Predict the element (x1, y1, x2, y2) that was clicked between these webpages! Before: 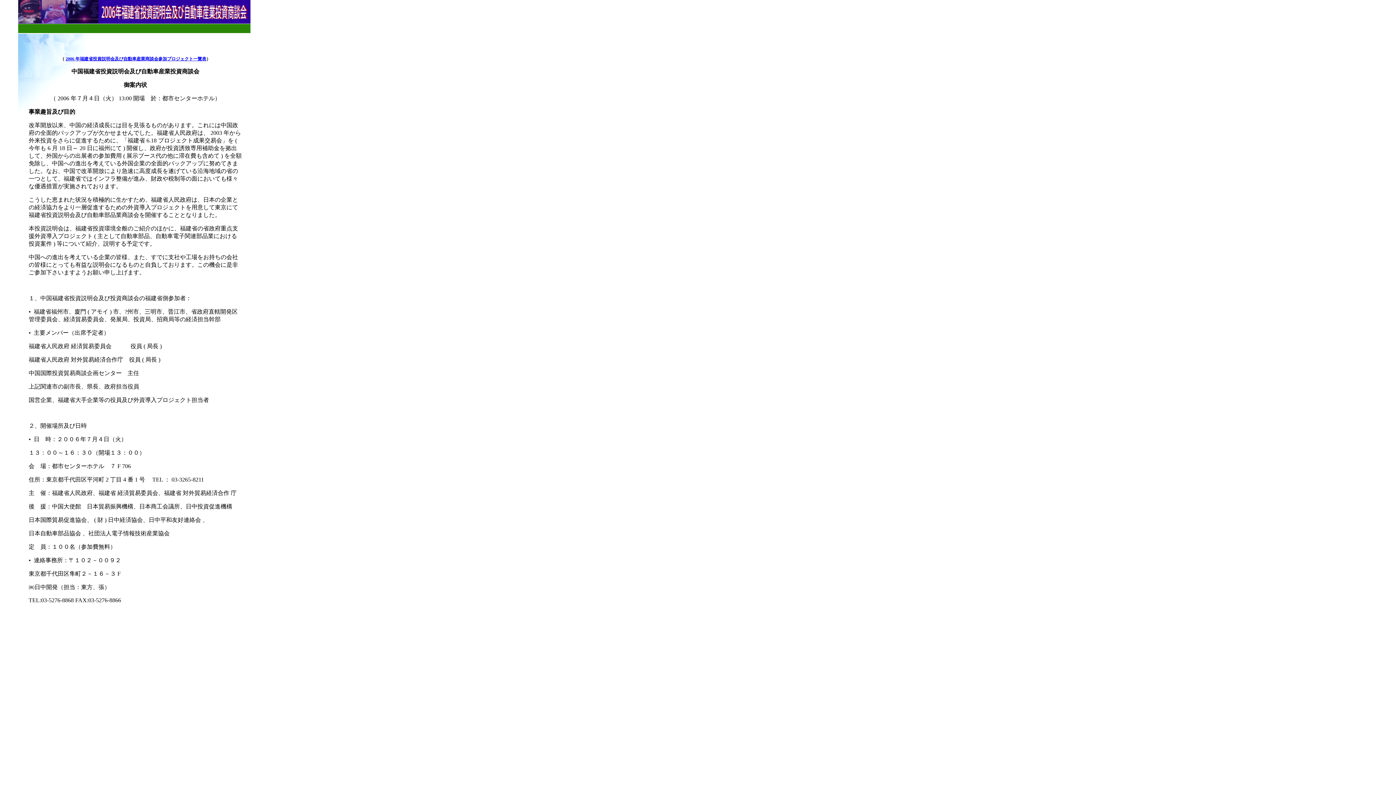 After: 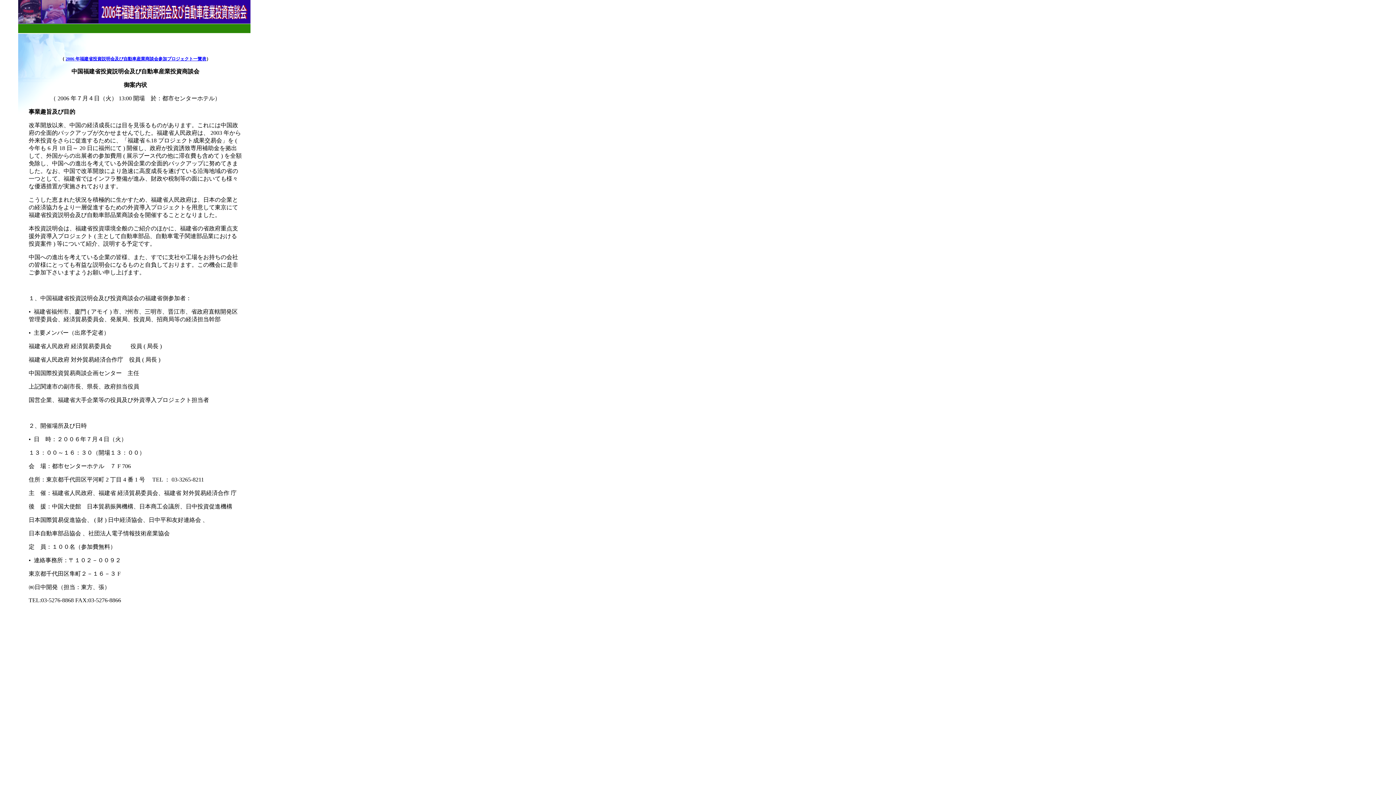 Action: label: 2006 年福建省投資説明会及び自動車産業商談会 bbox: (65, 56, 158, 61)